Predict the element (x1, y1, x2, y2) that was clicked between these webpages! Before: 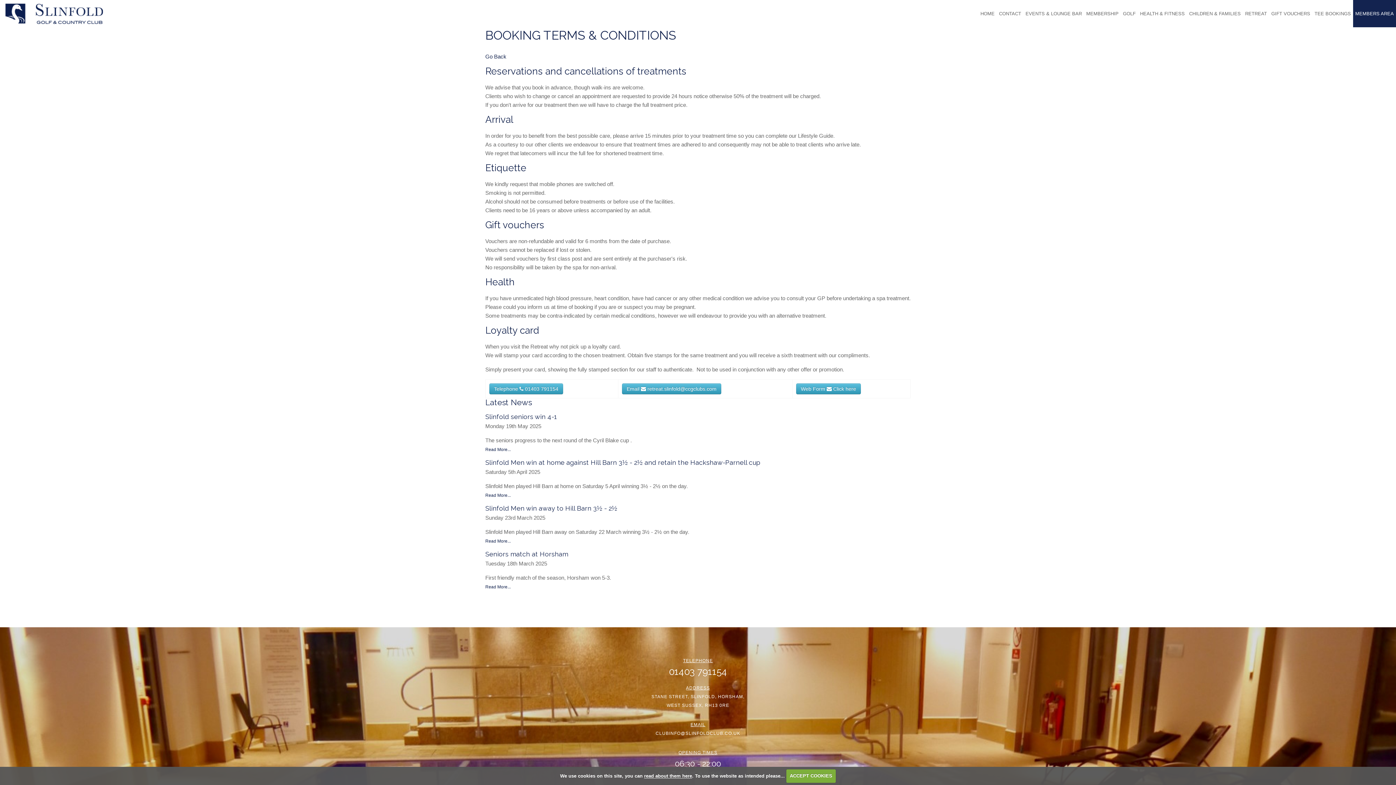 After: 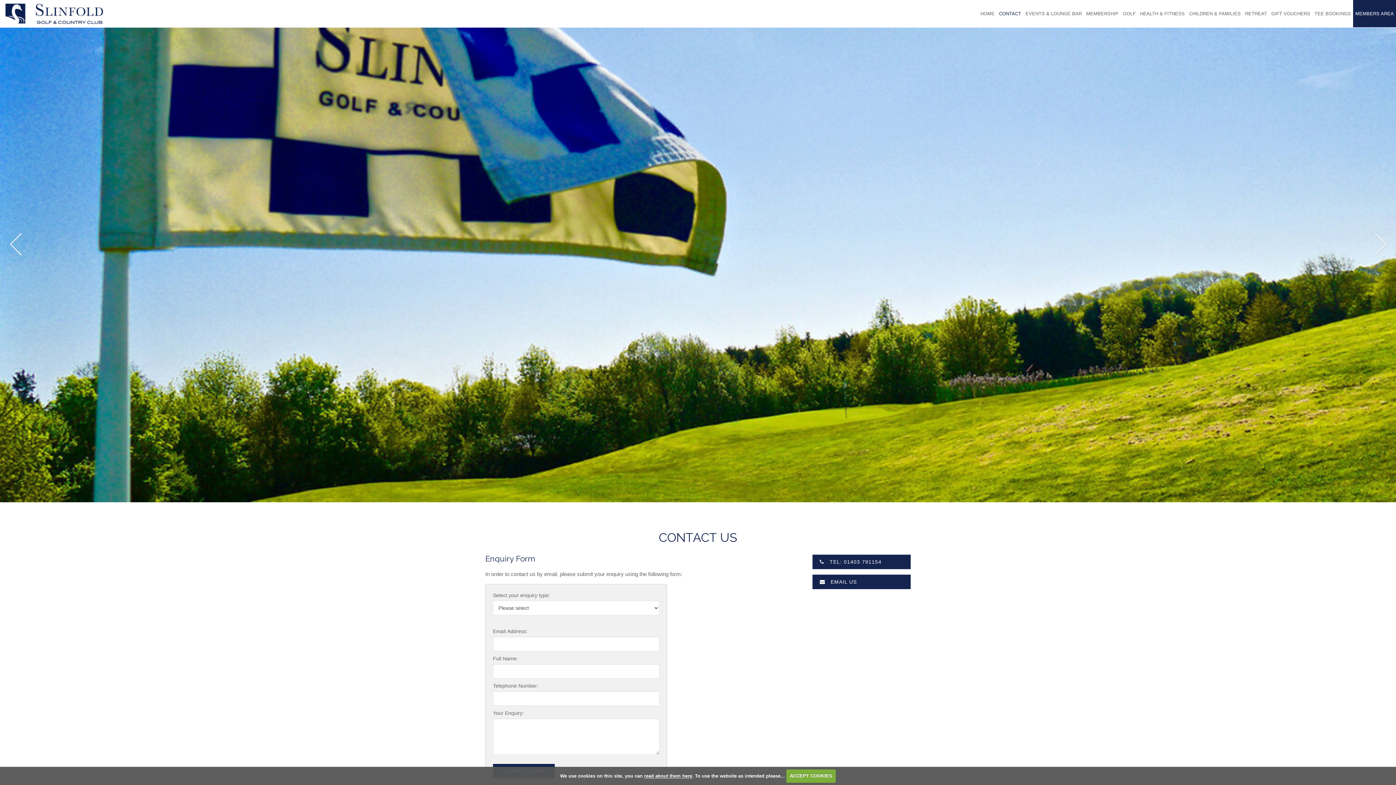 Action: label: CONTACT bbox: (997, 0, 1023, 27)